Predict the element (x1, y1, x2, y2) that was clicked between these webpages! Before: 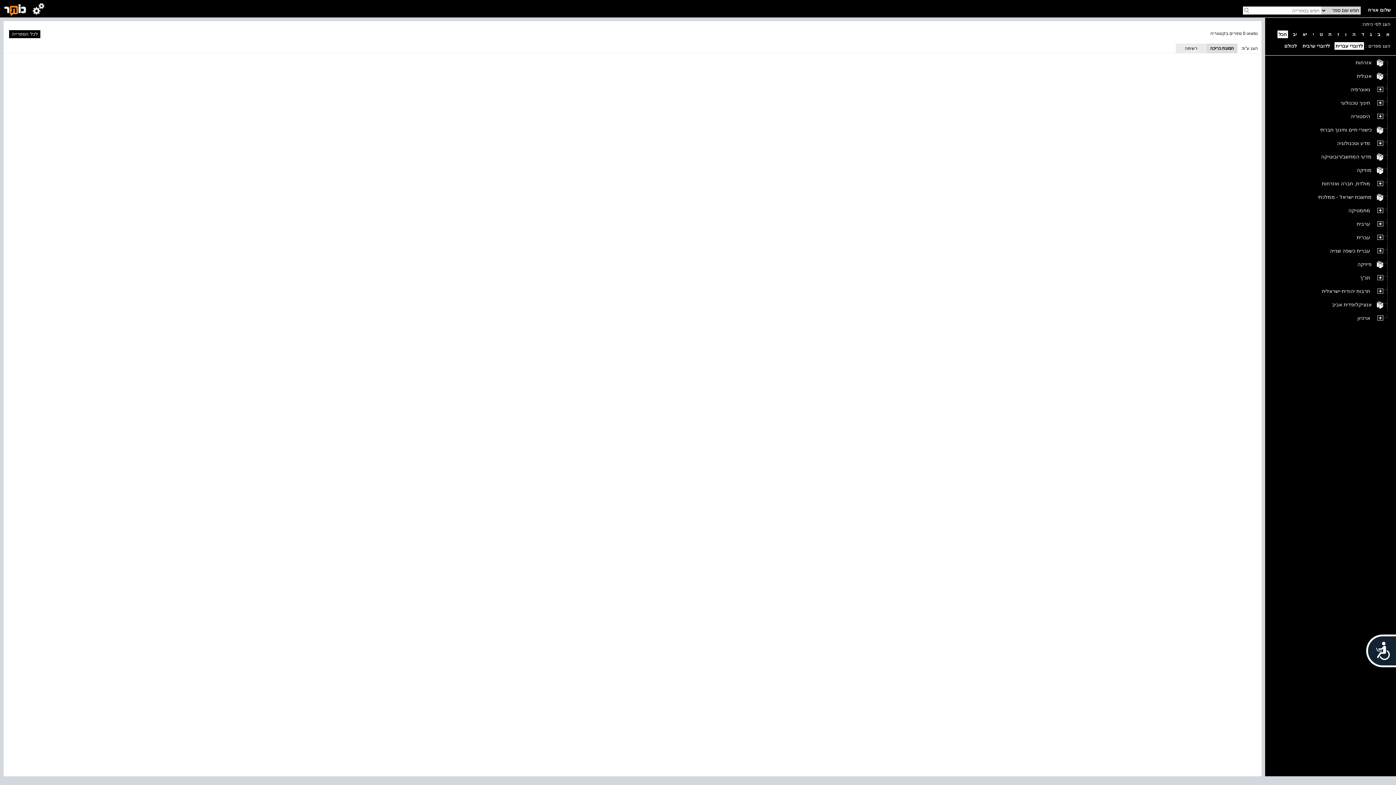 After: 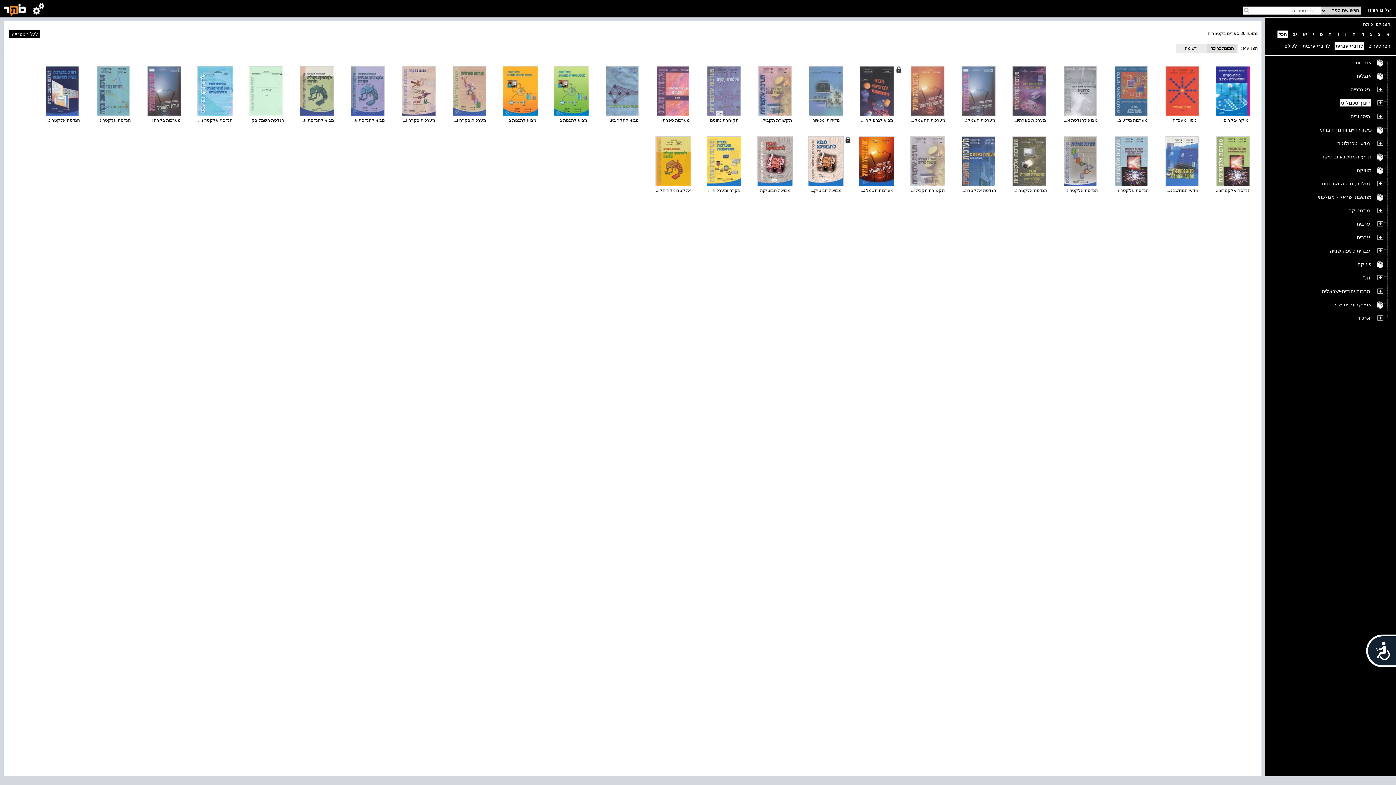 Action: bbox: (1340, 98, 1371, 107) label: חינוך טכנולוגי